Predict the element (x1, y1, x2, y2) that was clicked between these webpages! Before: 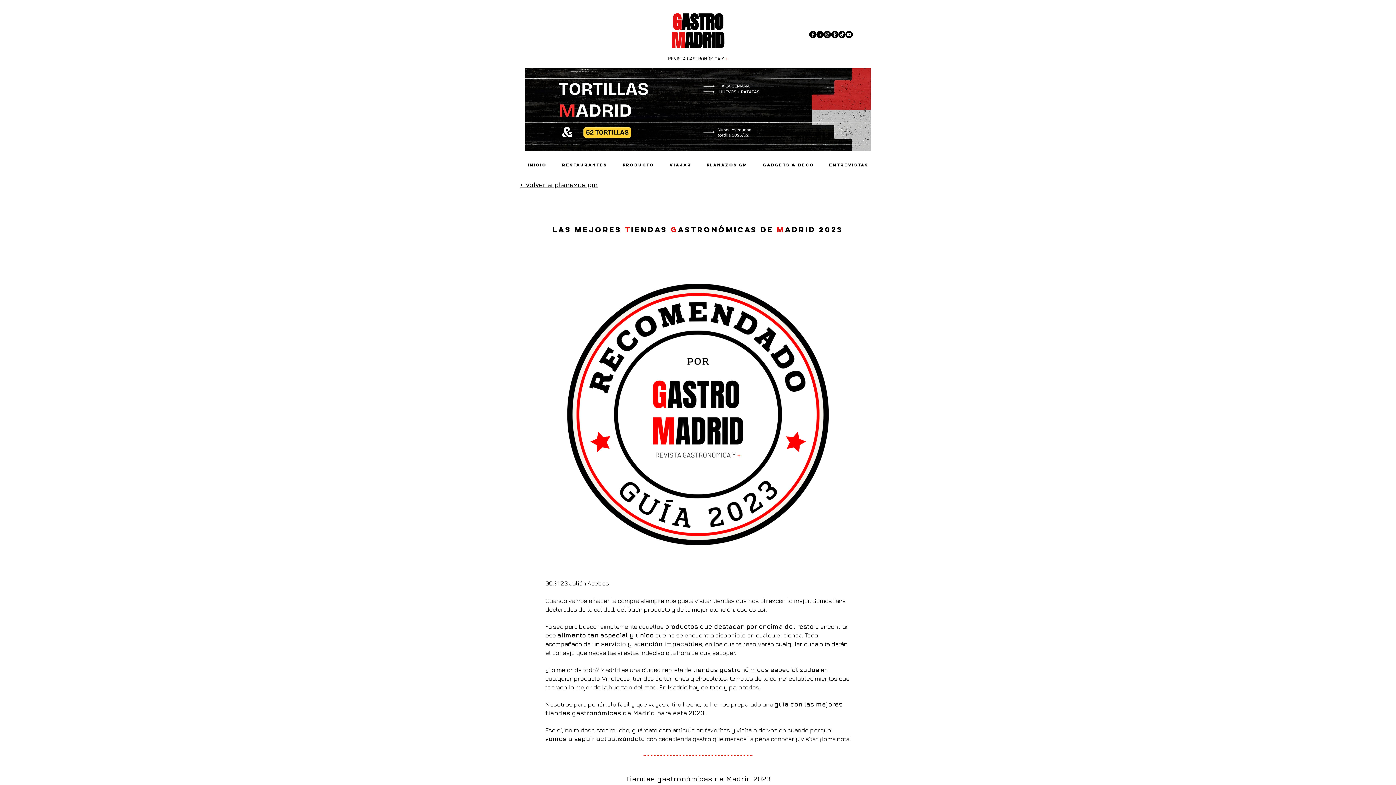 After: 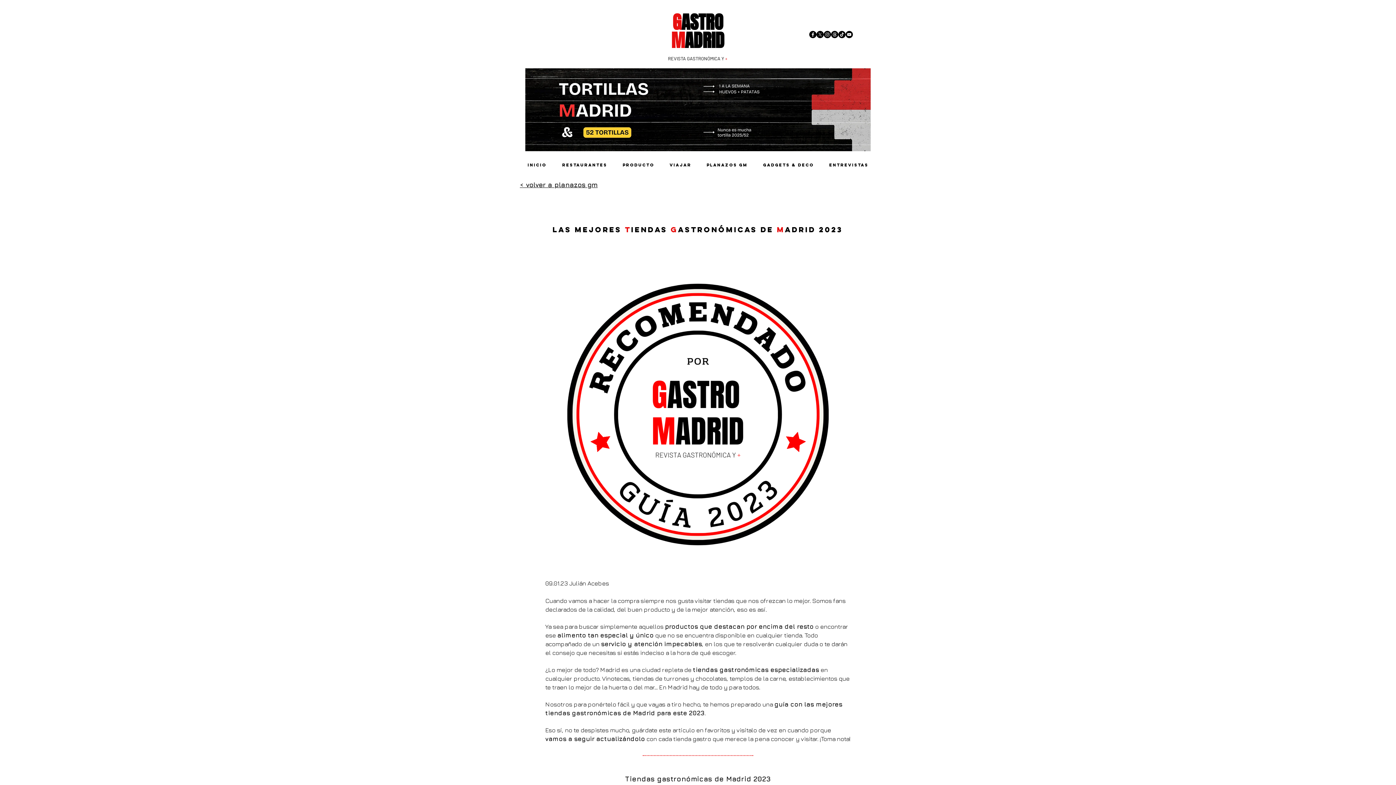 Action: bbox: (845, 30, 853, 38) label: YouTube - Círculo Negro